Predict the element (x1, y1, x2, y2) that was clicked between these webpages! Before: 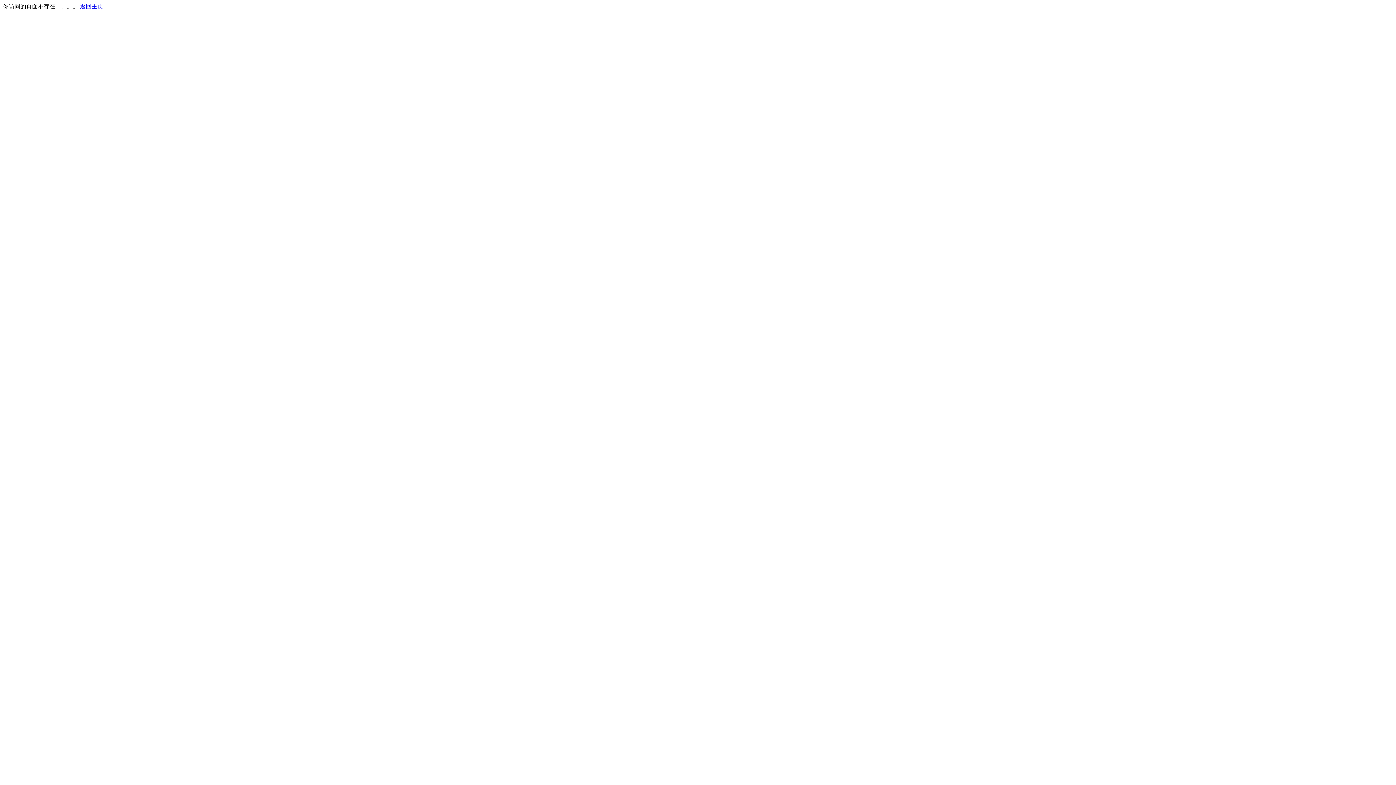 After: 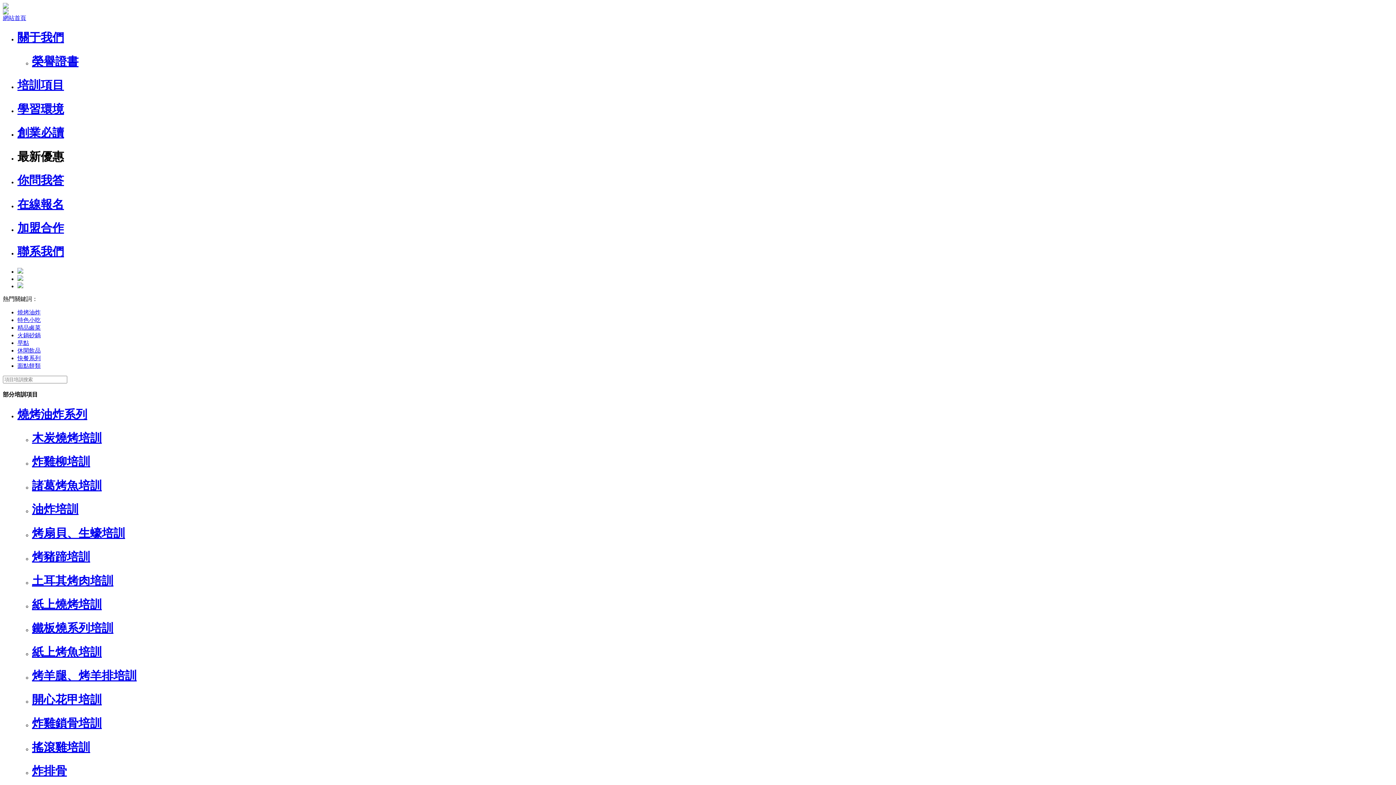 Action: label: 返回主页 bbox: (80, 3, 103, 9)